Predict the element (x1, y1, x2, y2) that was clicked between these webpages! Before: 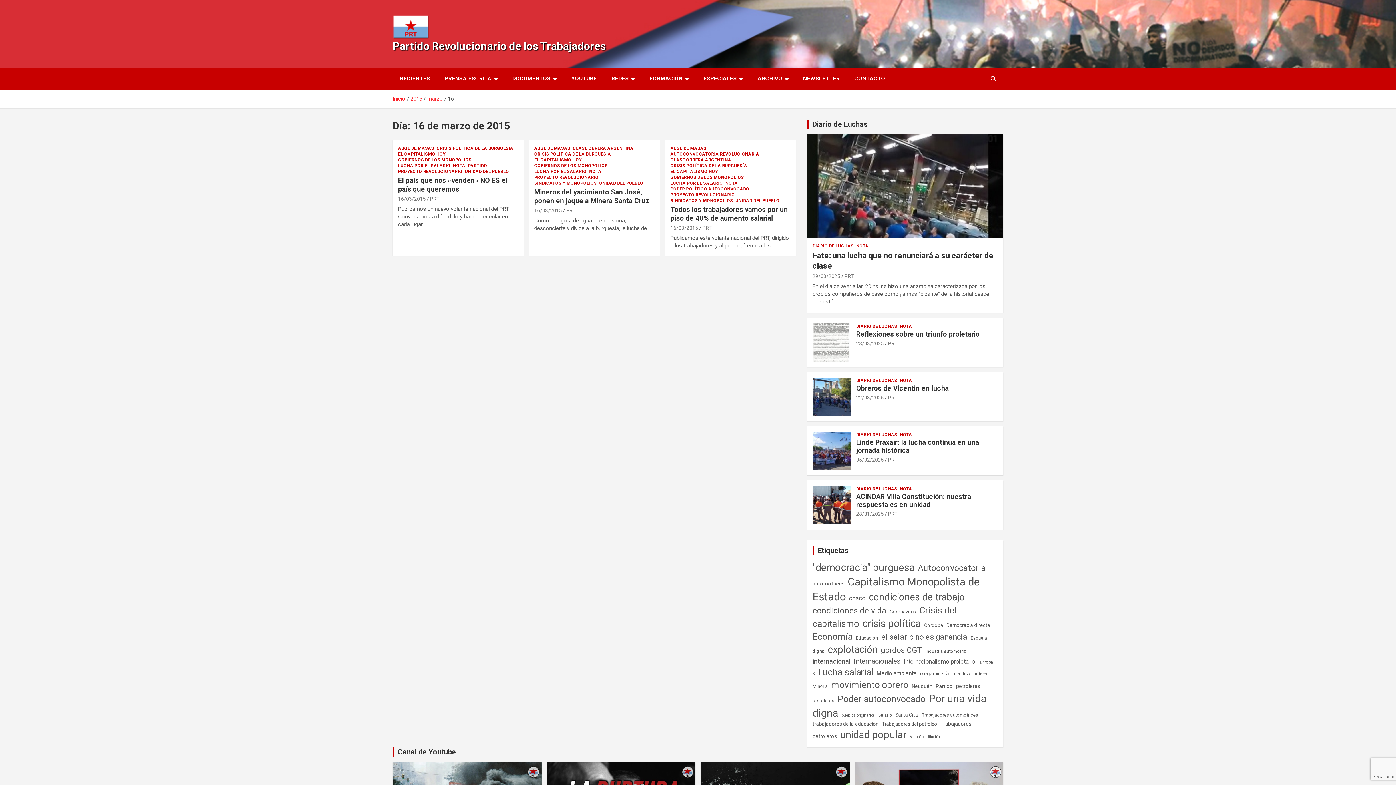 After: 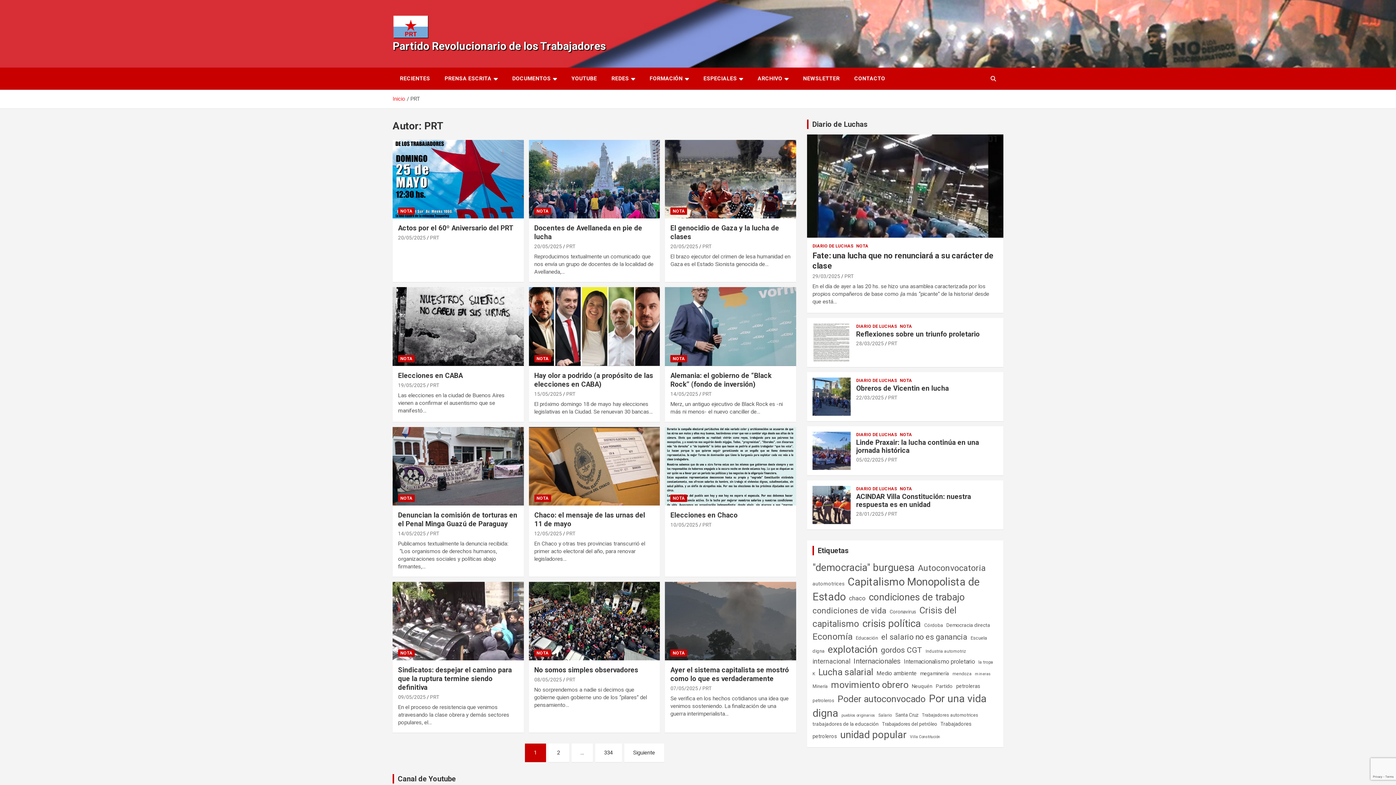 Action: bbox: (888, 511, 897, 517) label: PRT